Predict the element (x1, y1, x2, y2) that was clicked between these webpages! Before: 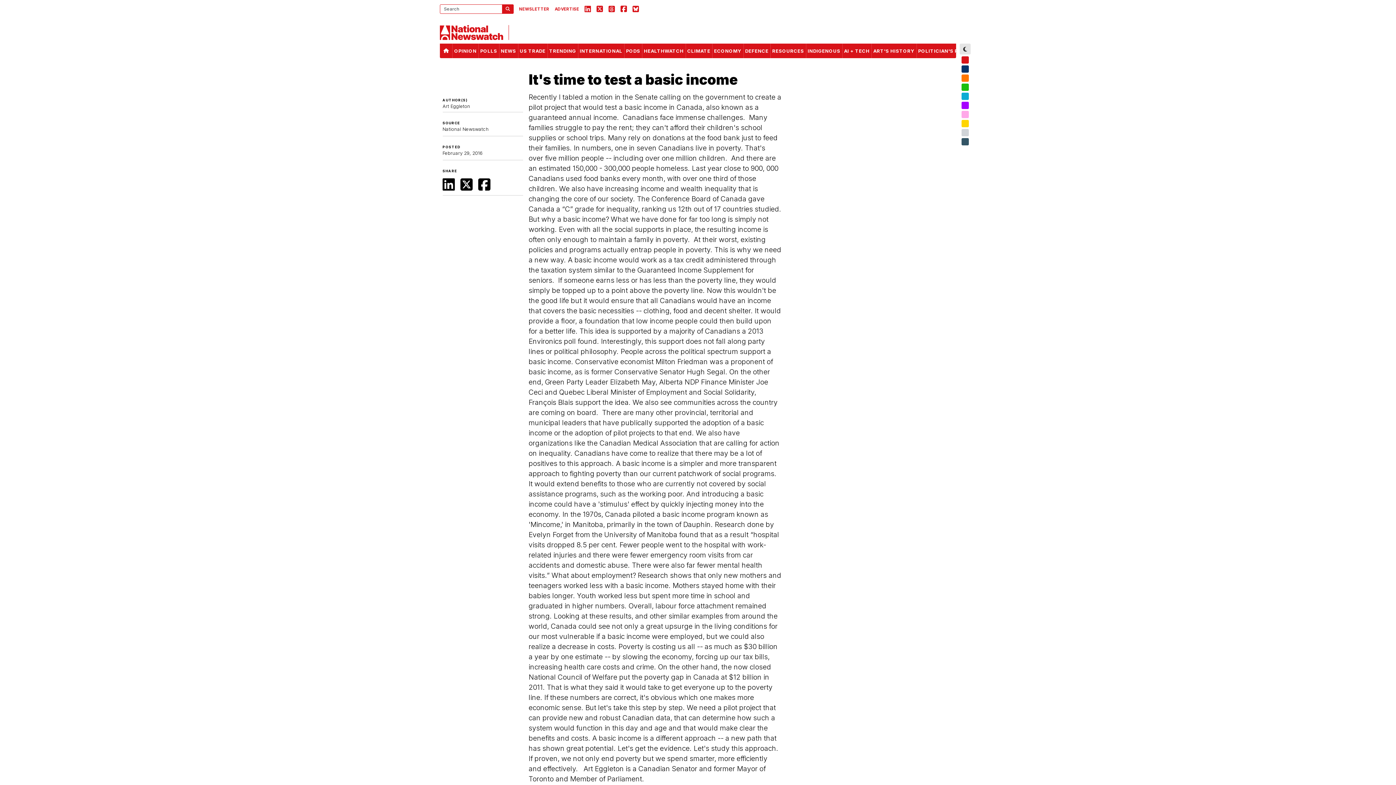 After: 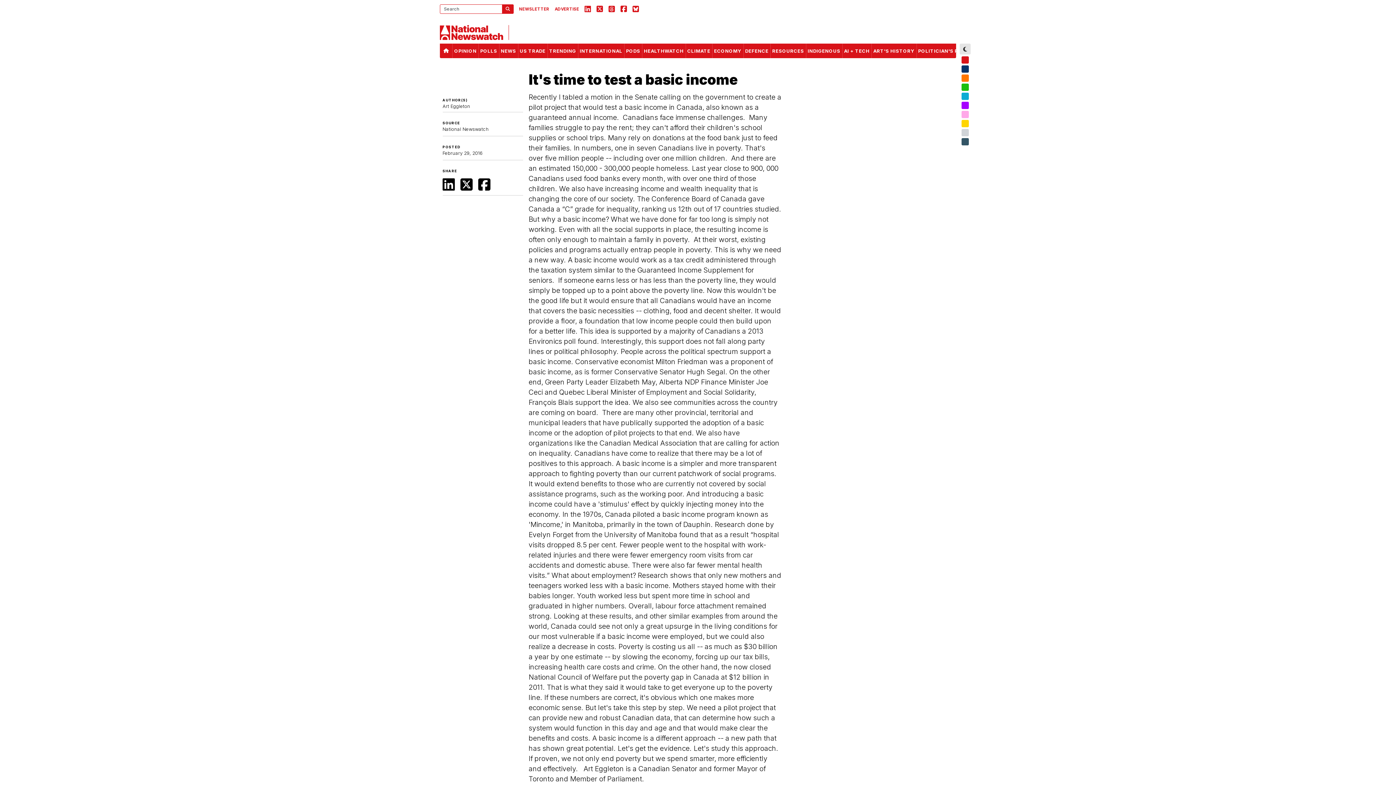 Action: bbox: (596, 3, 603, 14)